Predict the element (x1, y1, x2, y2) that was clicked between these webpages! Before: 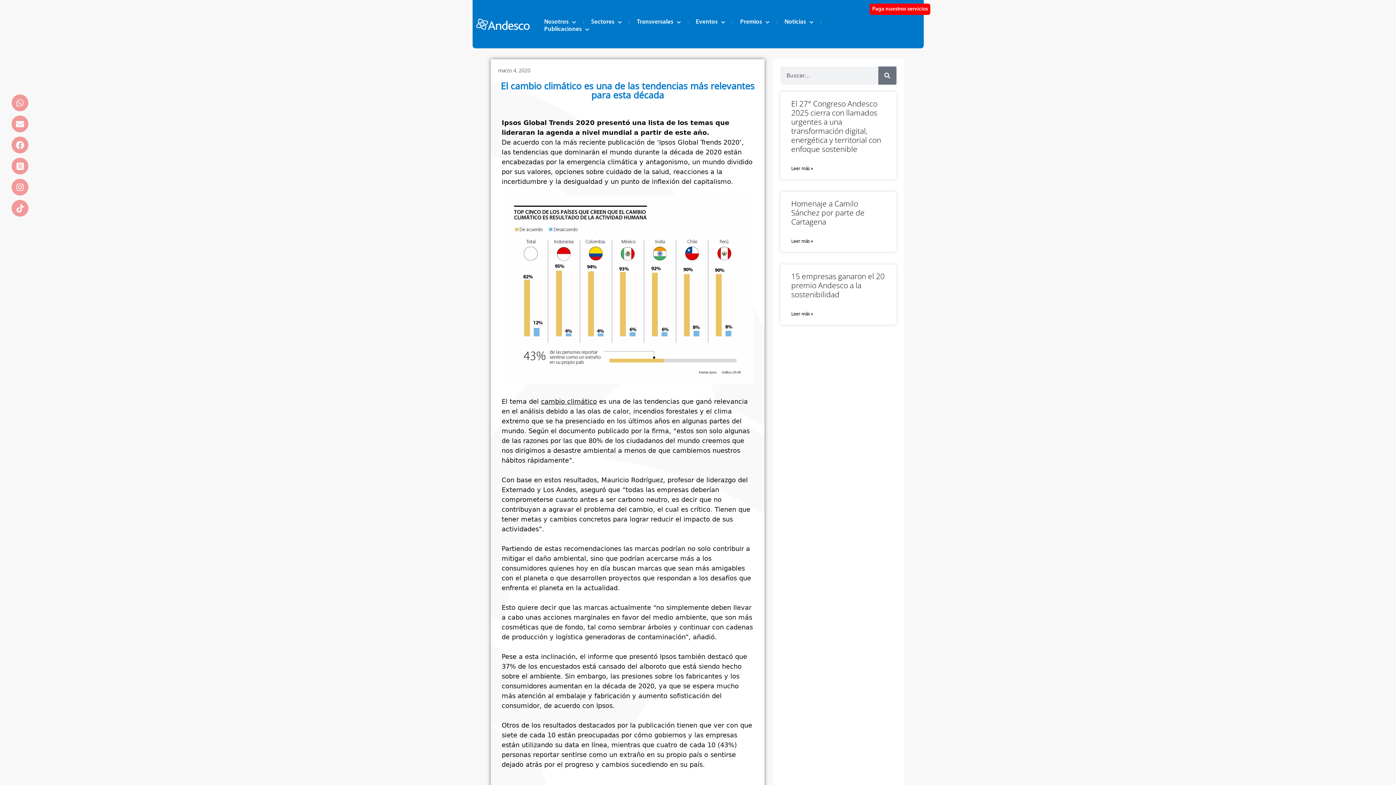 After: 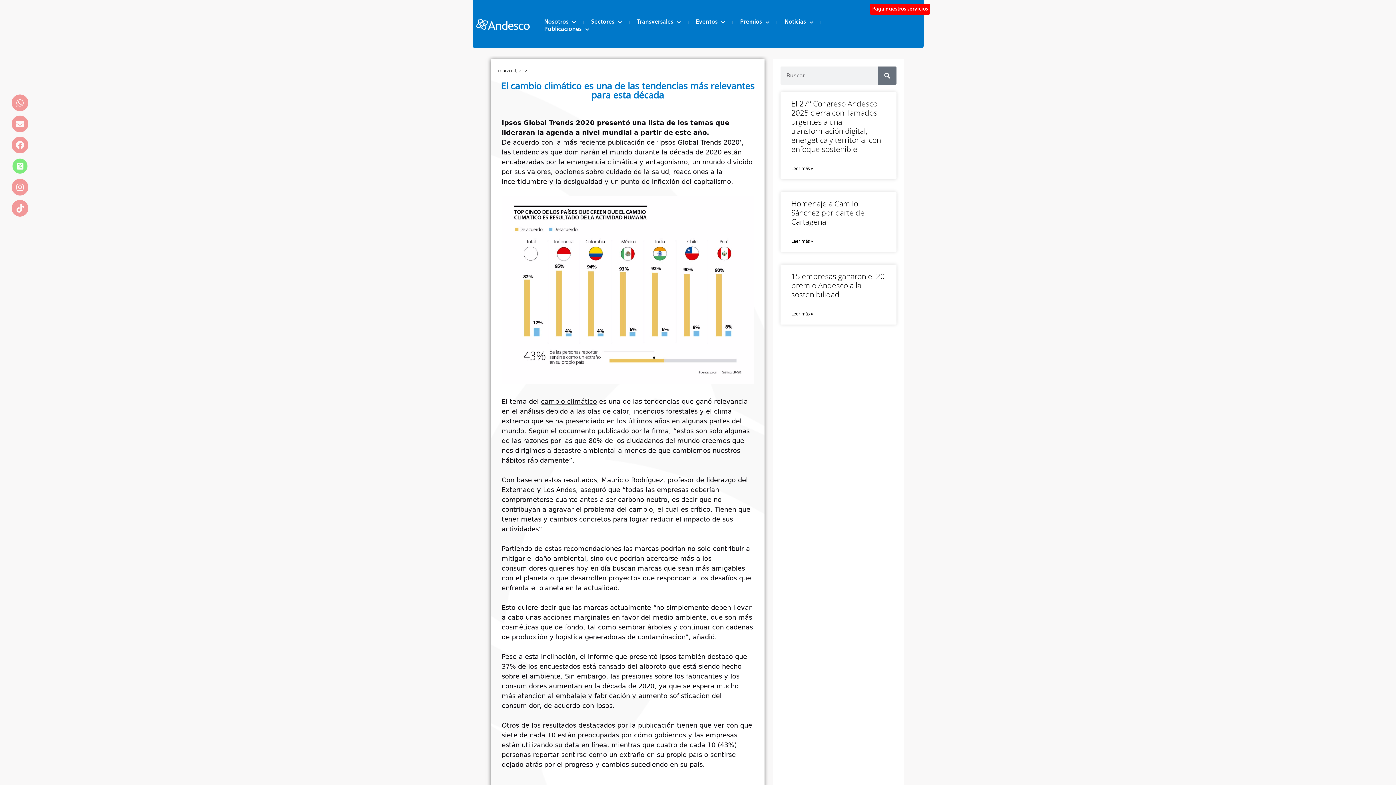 Action: label: Twitter 2023 bbox: (11, 157, 28, 174)